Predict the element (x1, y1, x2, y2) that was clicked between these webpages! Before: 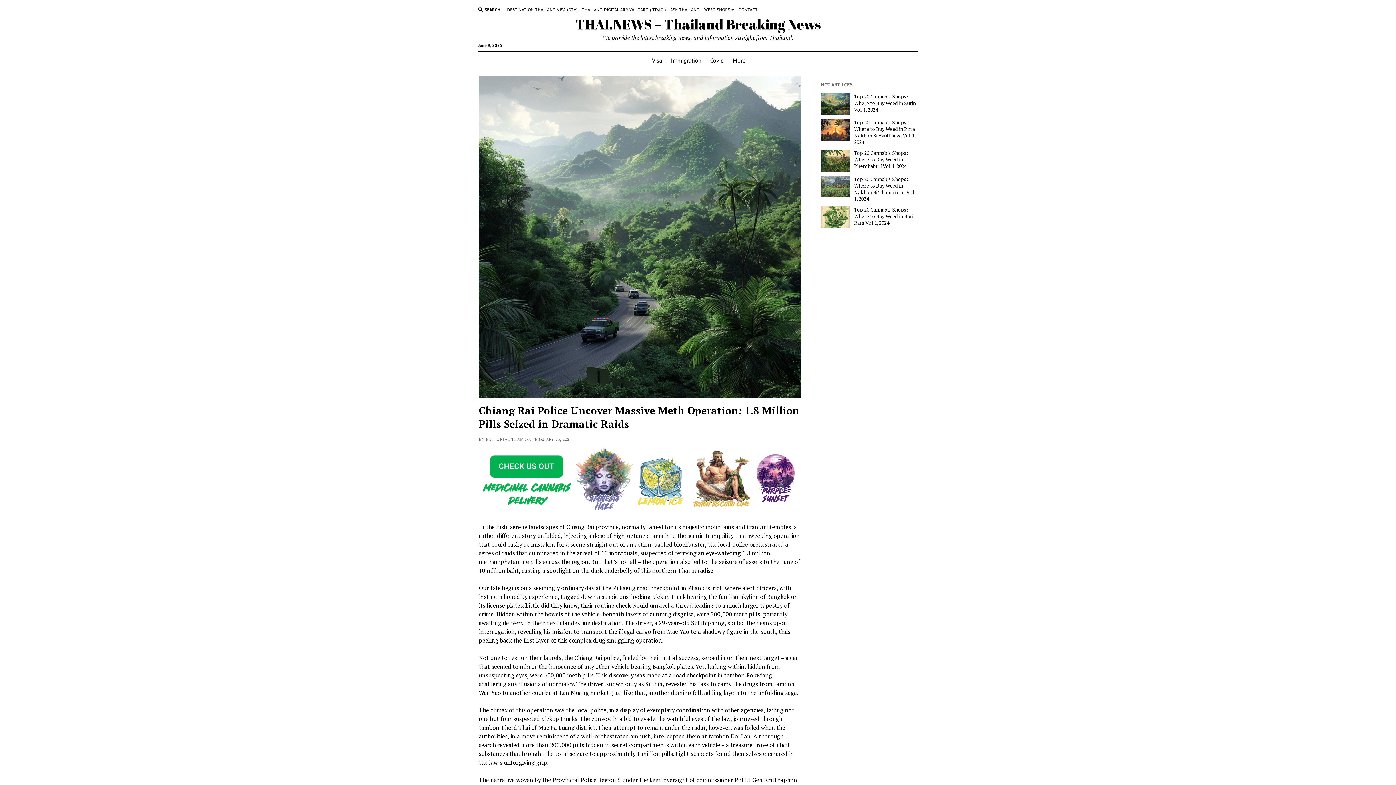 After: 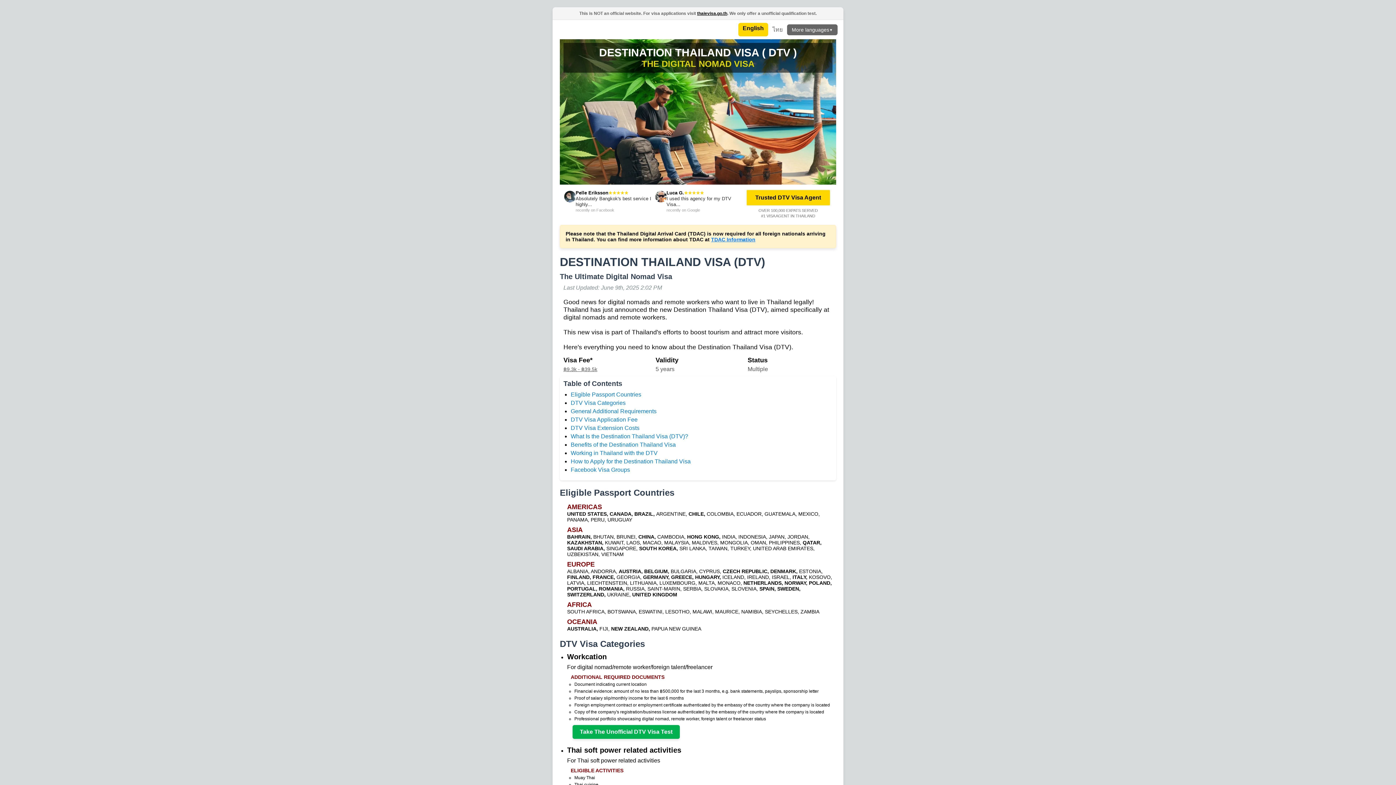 Action: bbox: (507, 6, 577, 13) label: DESTINATION THAILAND VISA (DTV)